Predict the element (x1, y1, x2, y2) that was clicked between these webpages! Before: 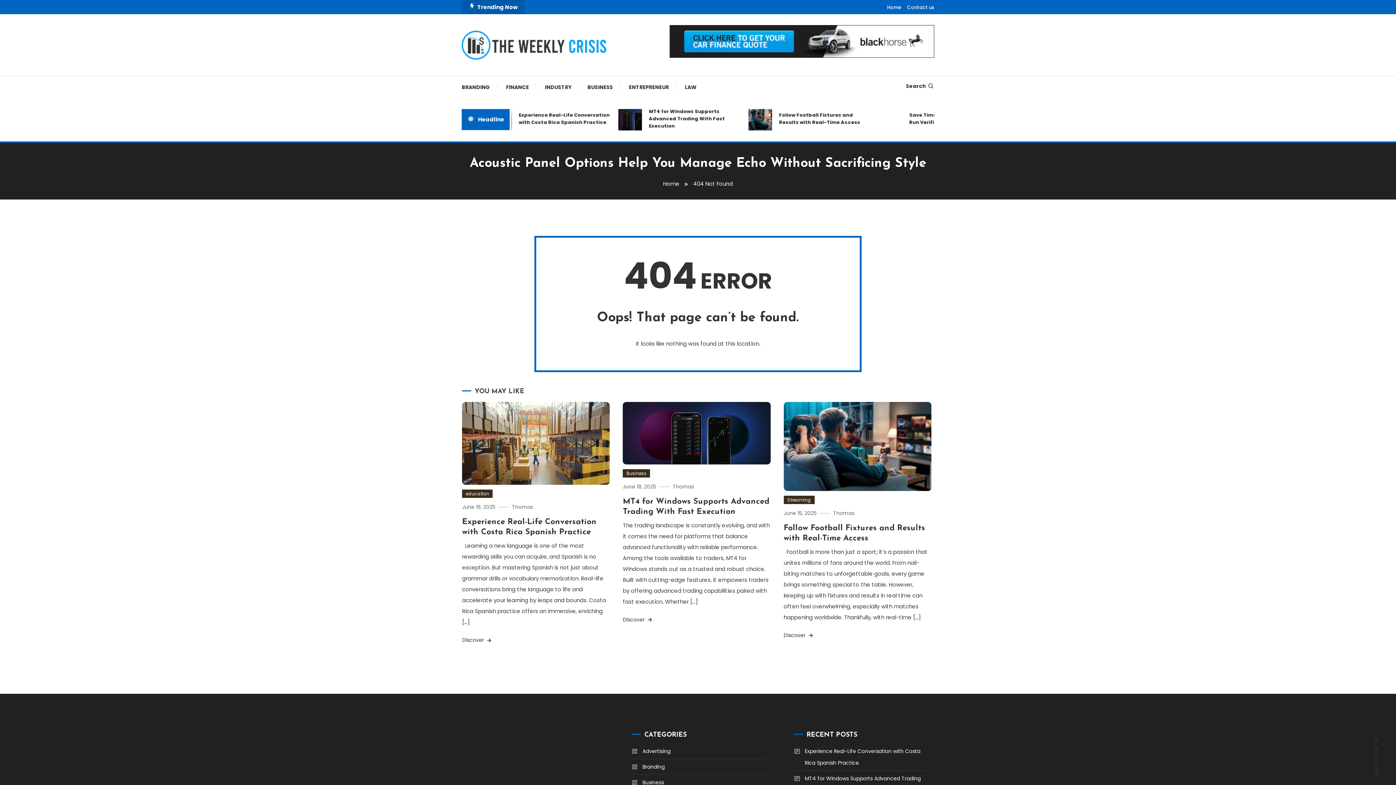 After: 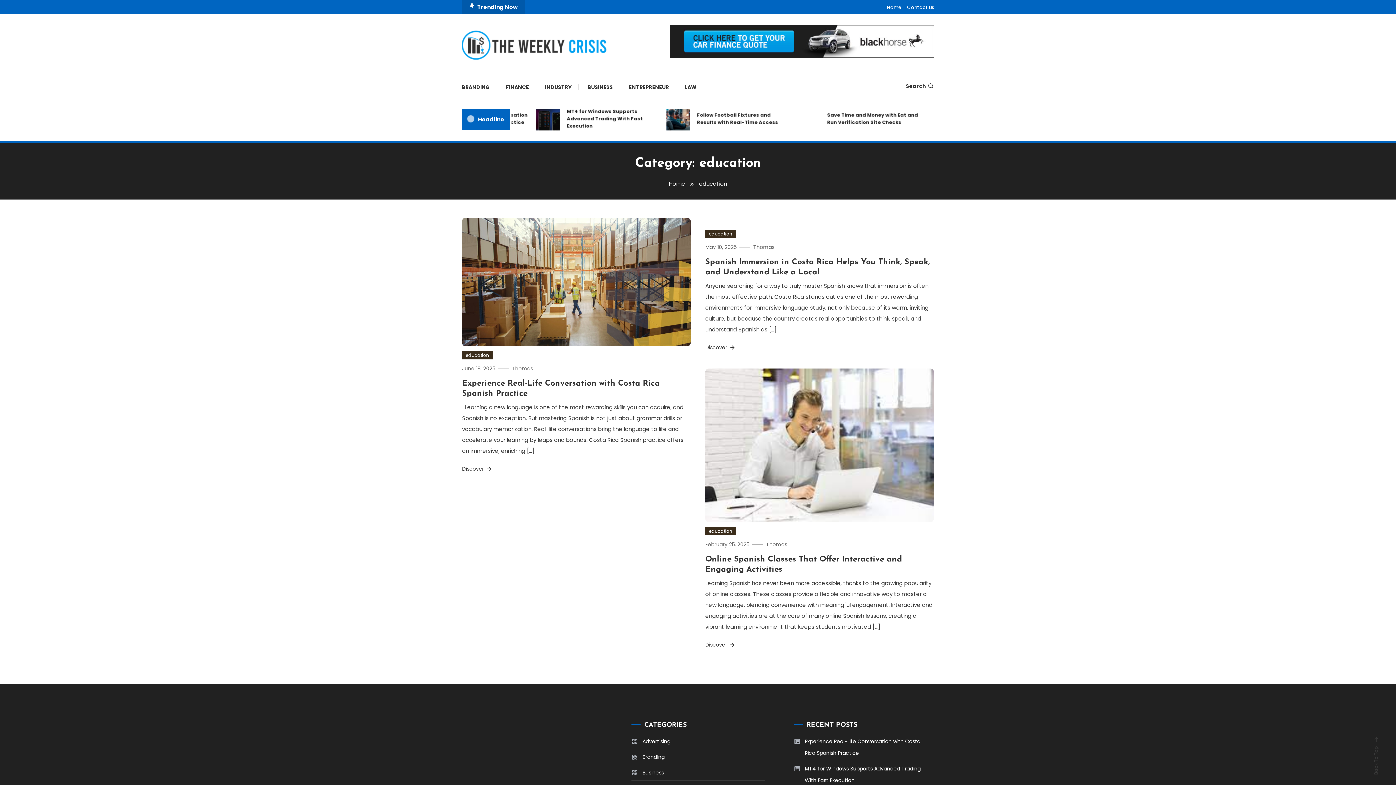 Action: bbox: (462, 489, 492, 498) label: education